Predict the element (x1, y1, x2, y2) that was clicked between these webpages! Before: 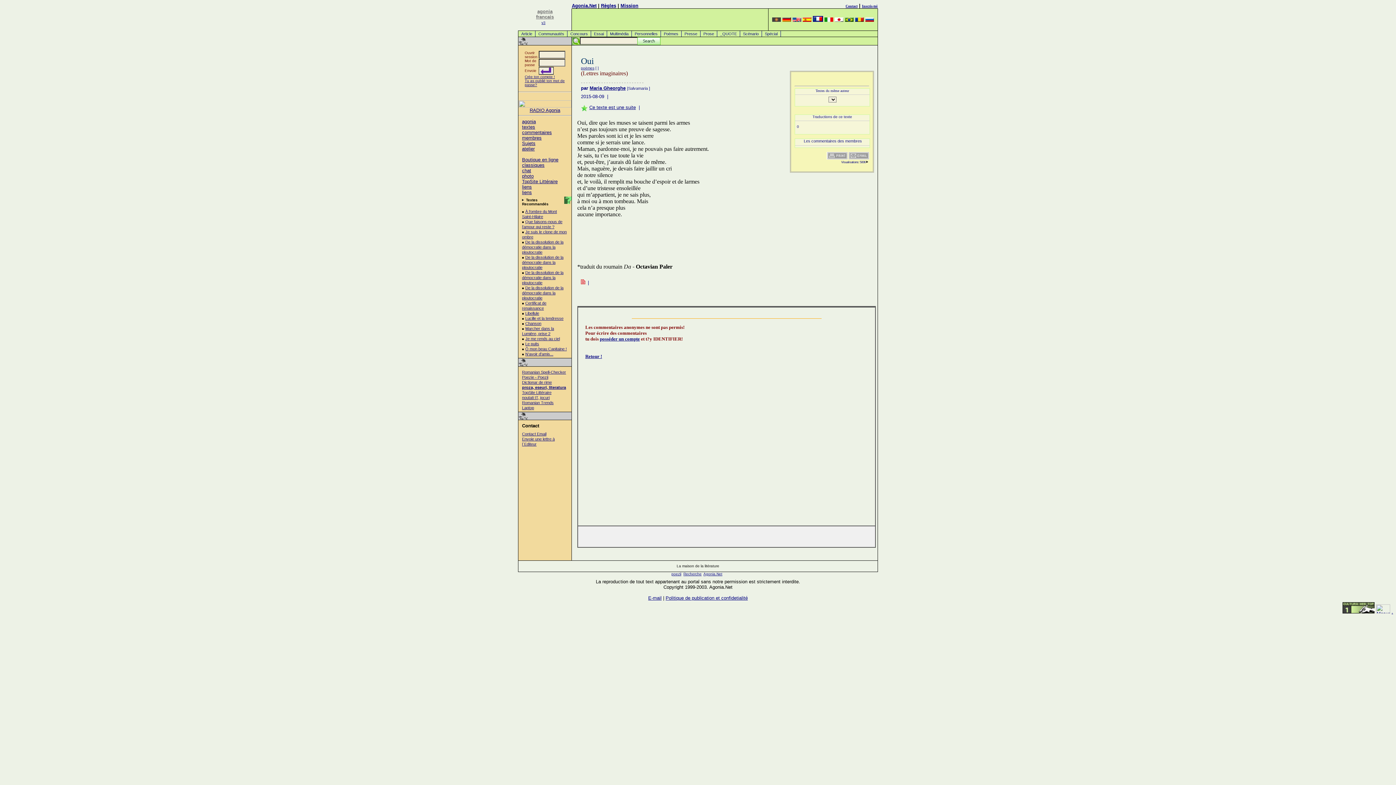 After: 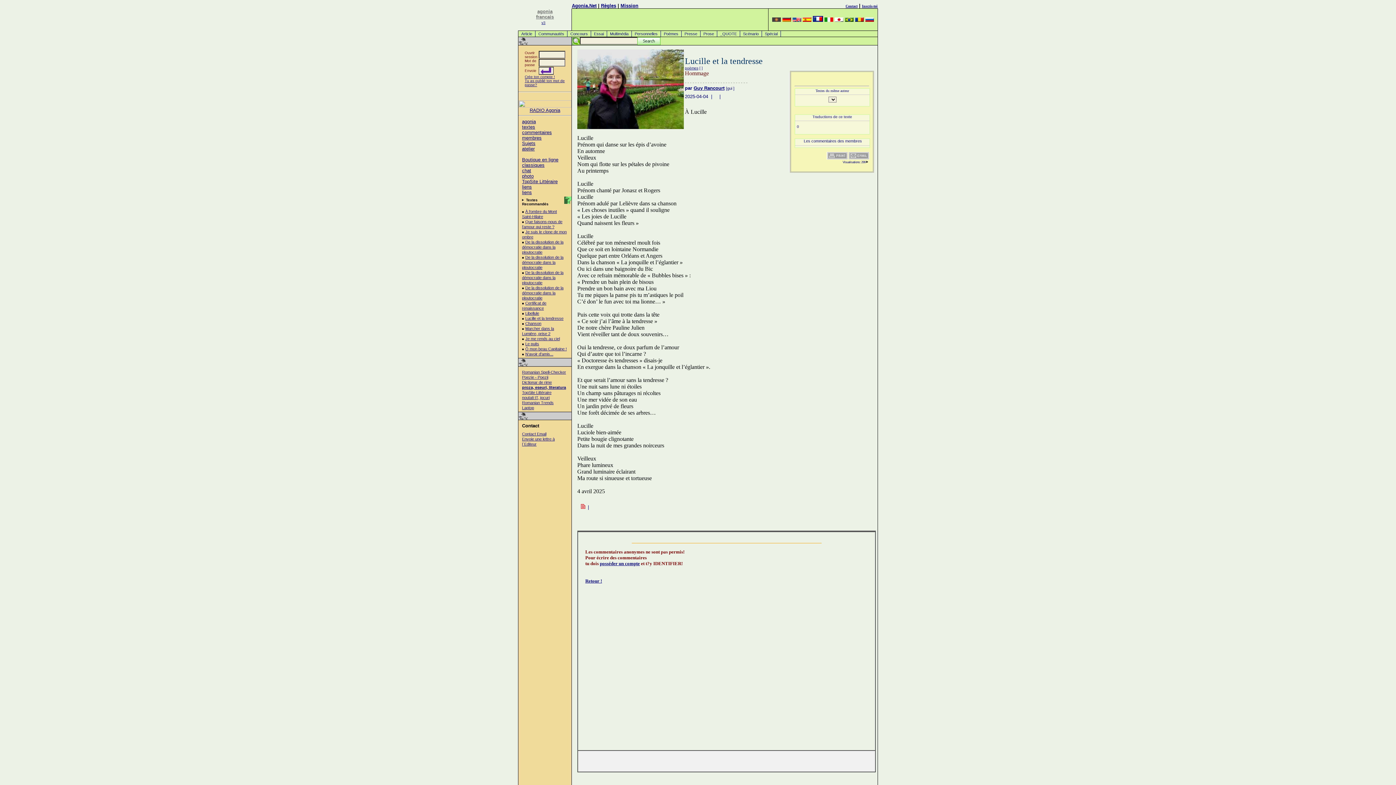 Action: label: Lucille et la tendresse bbox: (525, 316, 563, 320)